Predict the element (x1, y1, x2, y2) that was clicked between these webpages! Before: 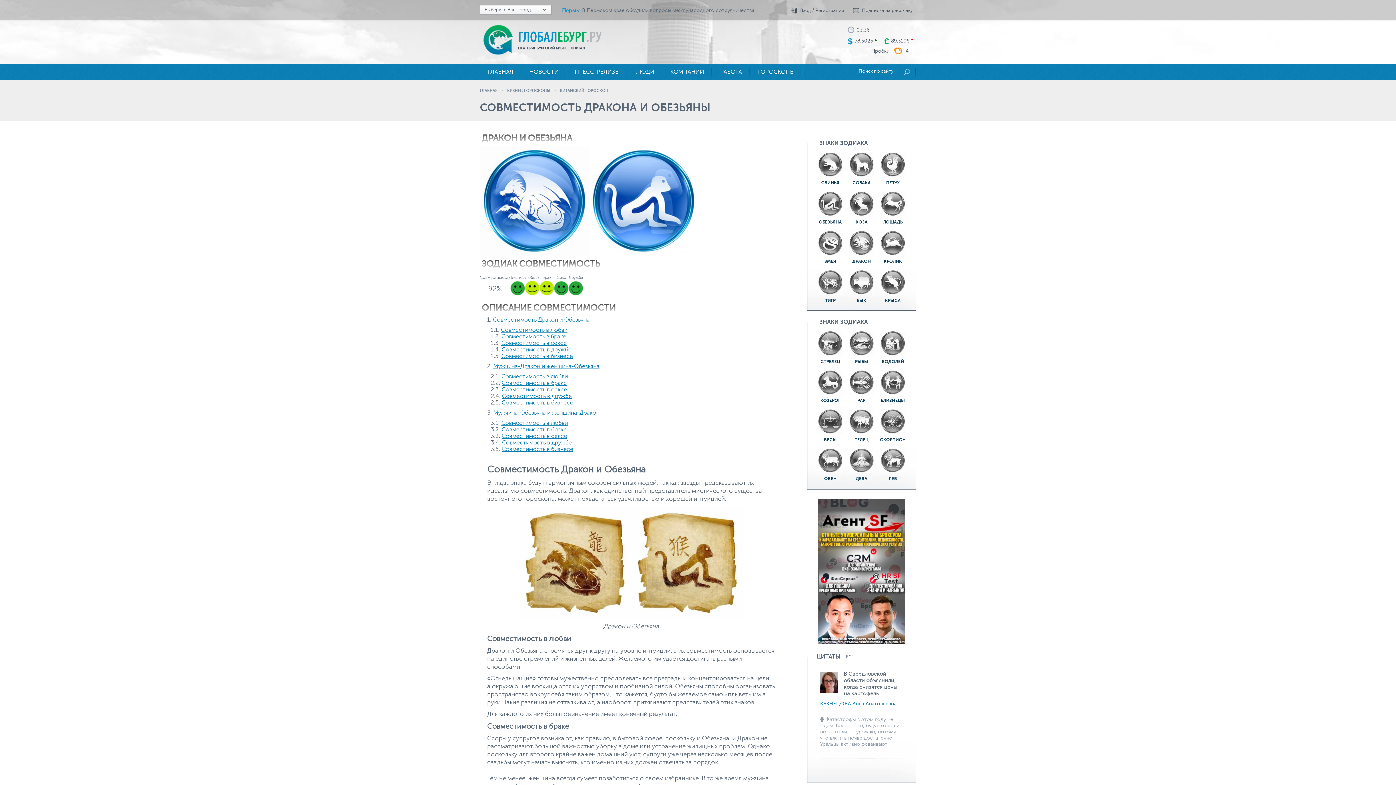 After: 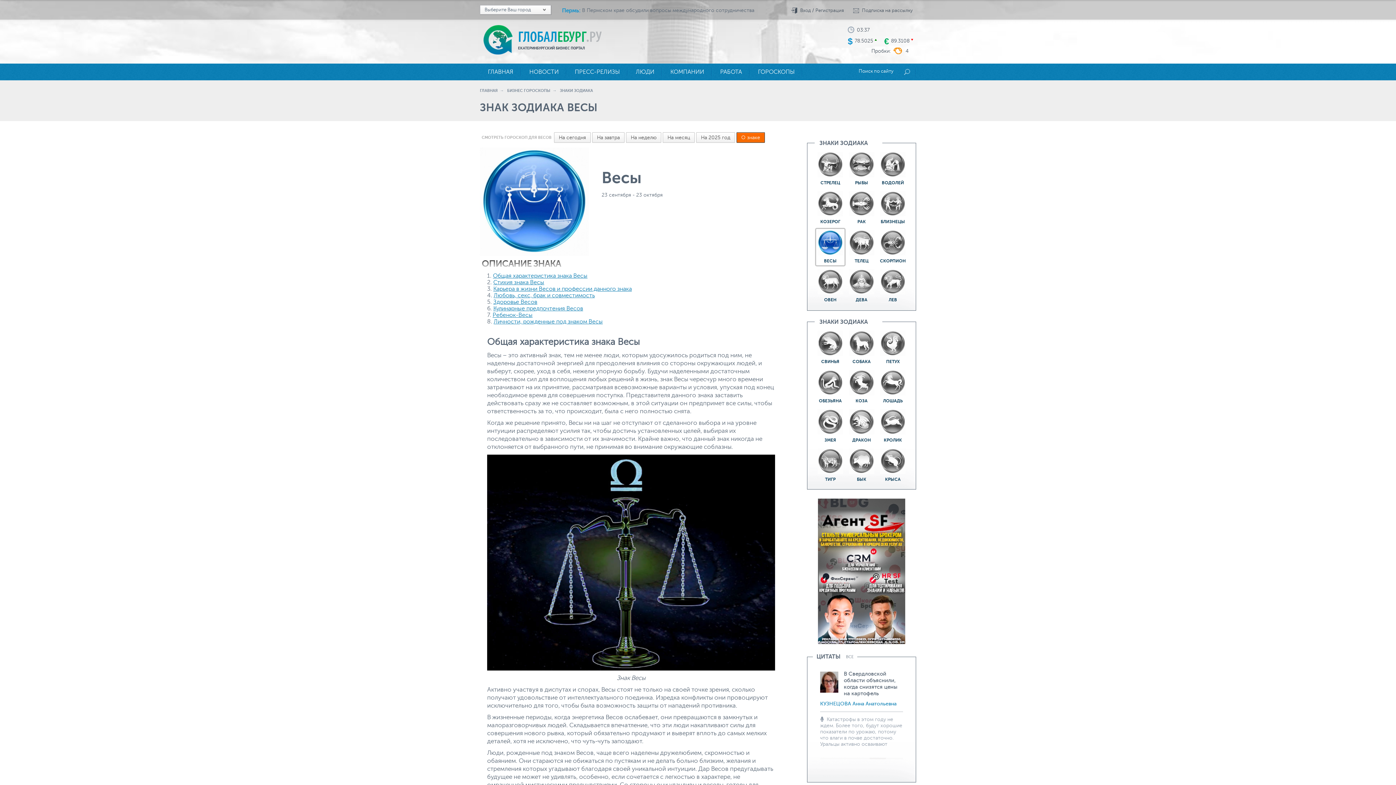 Action: bbox: (817, 409, 843, 436)